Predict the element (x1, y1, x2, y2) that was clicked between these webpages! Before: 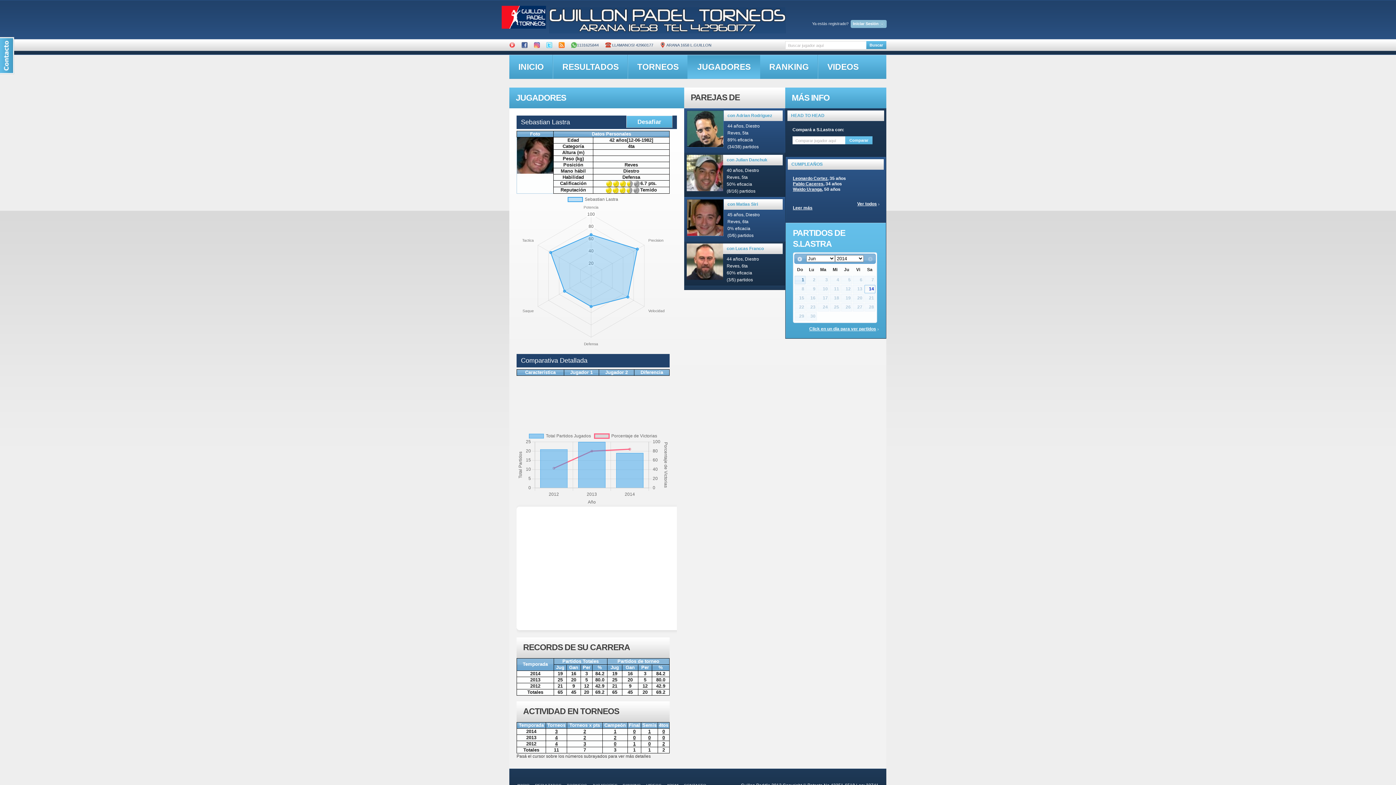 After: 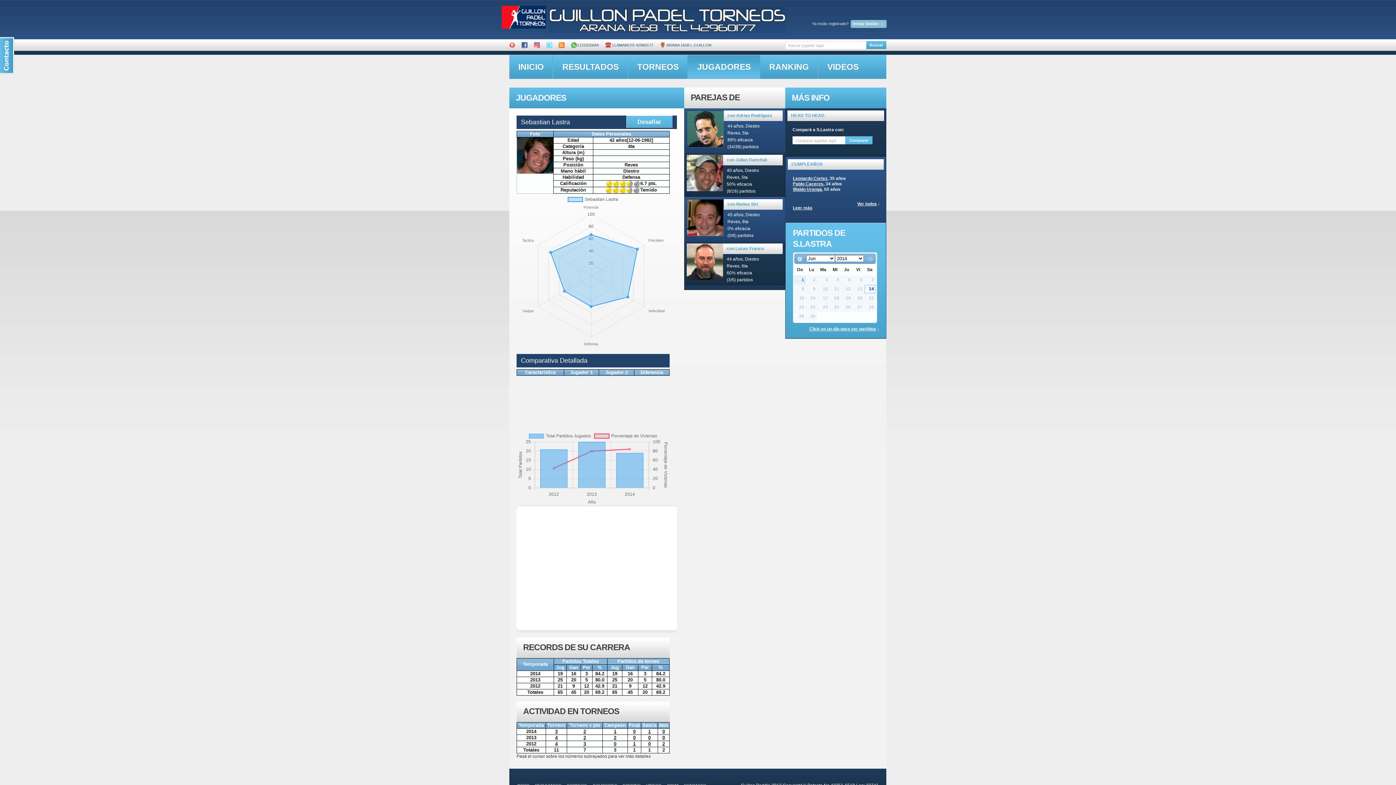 Action: bbox: (509, 38, 515, 42)